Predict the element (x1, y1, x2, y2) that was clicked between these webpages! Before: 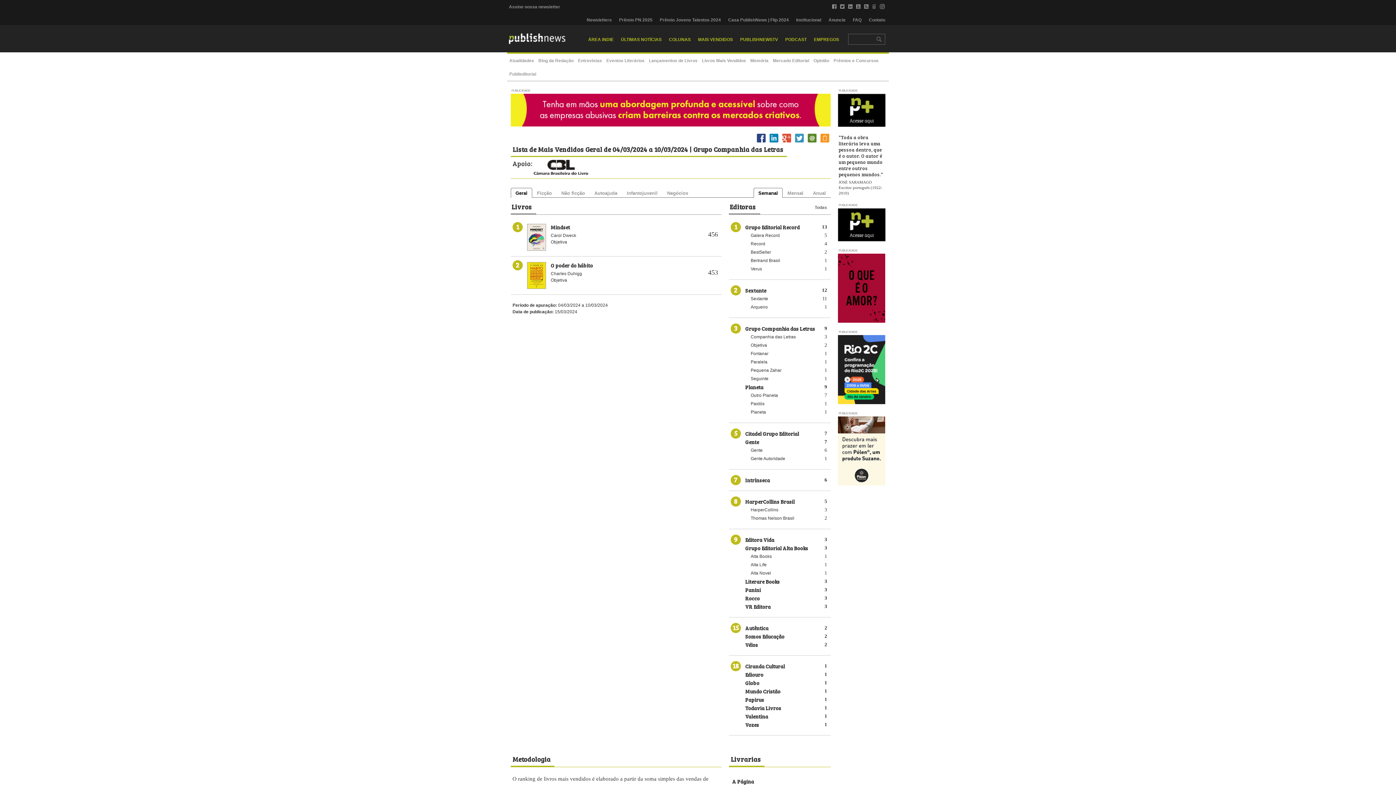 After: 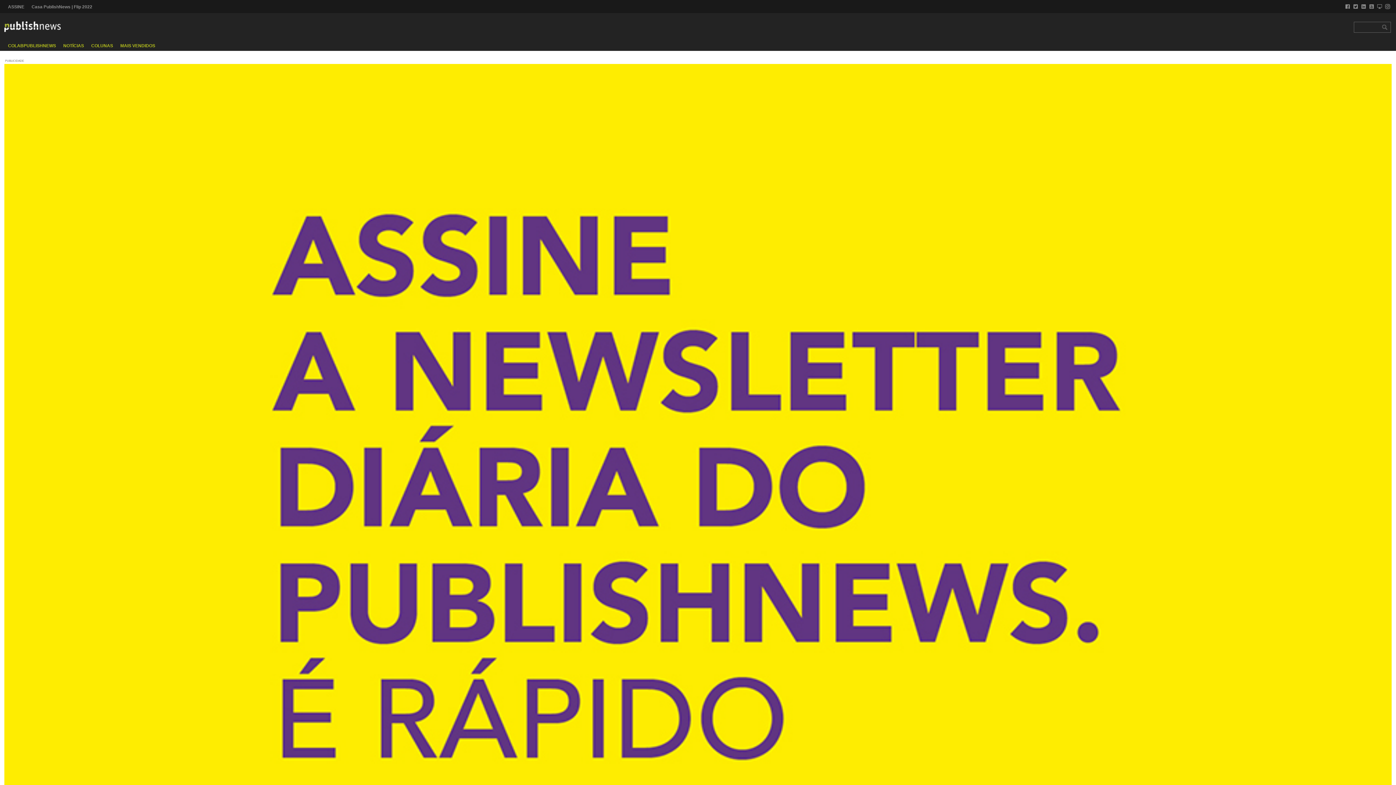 Action: bbox: (870, 0, 878, 13)